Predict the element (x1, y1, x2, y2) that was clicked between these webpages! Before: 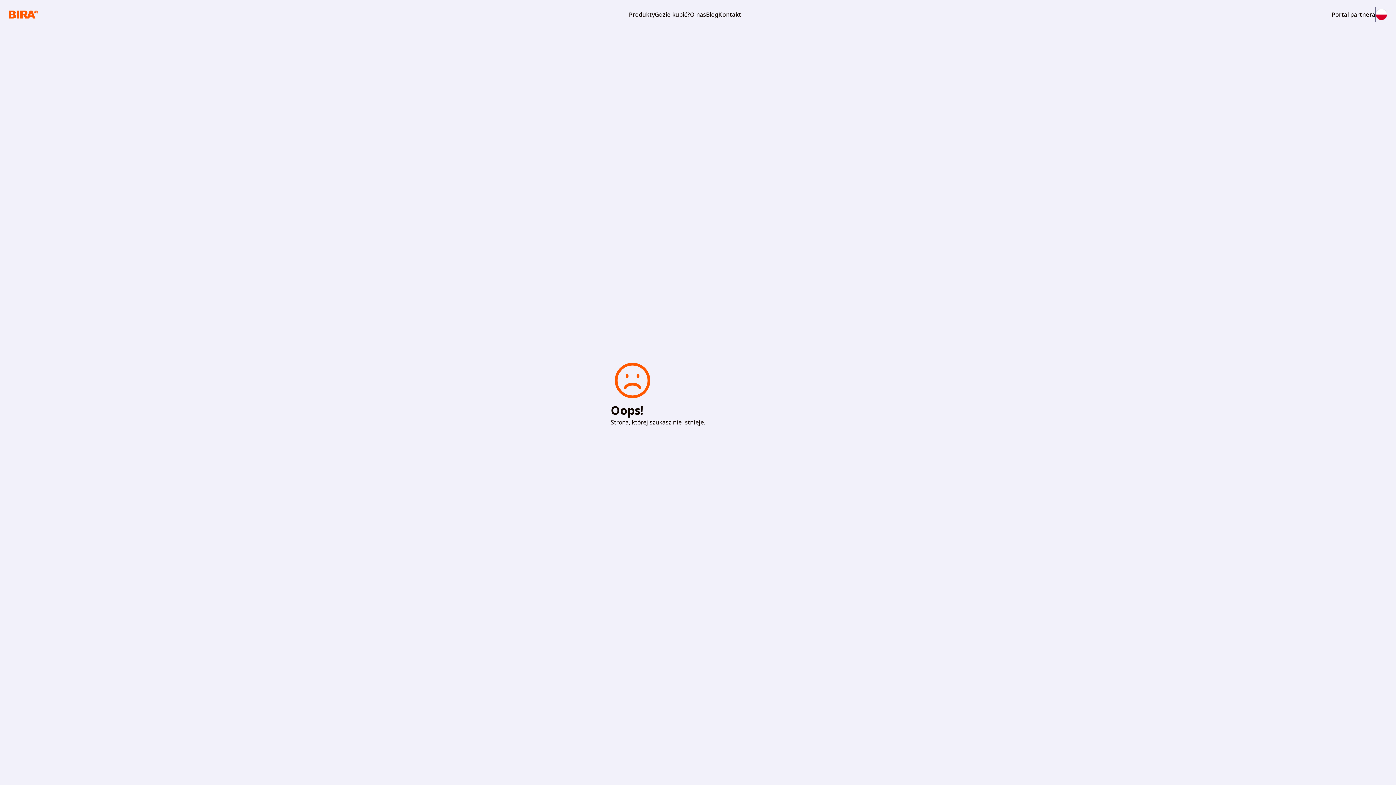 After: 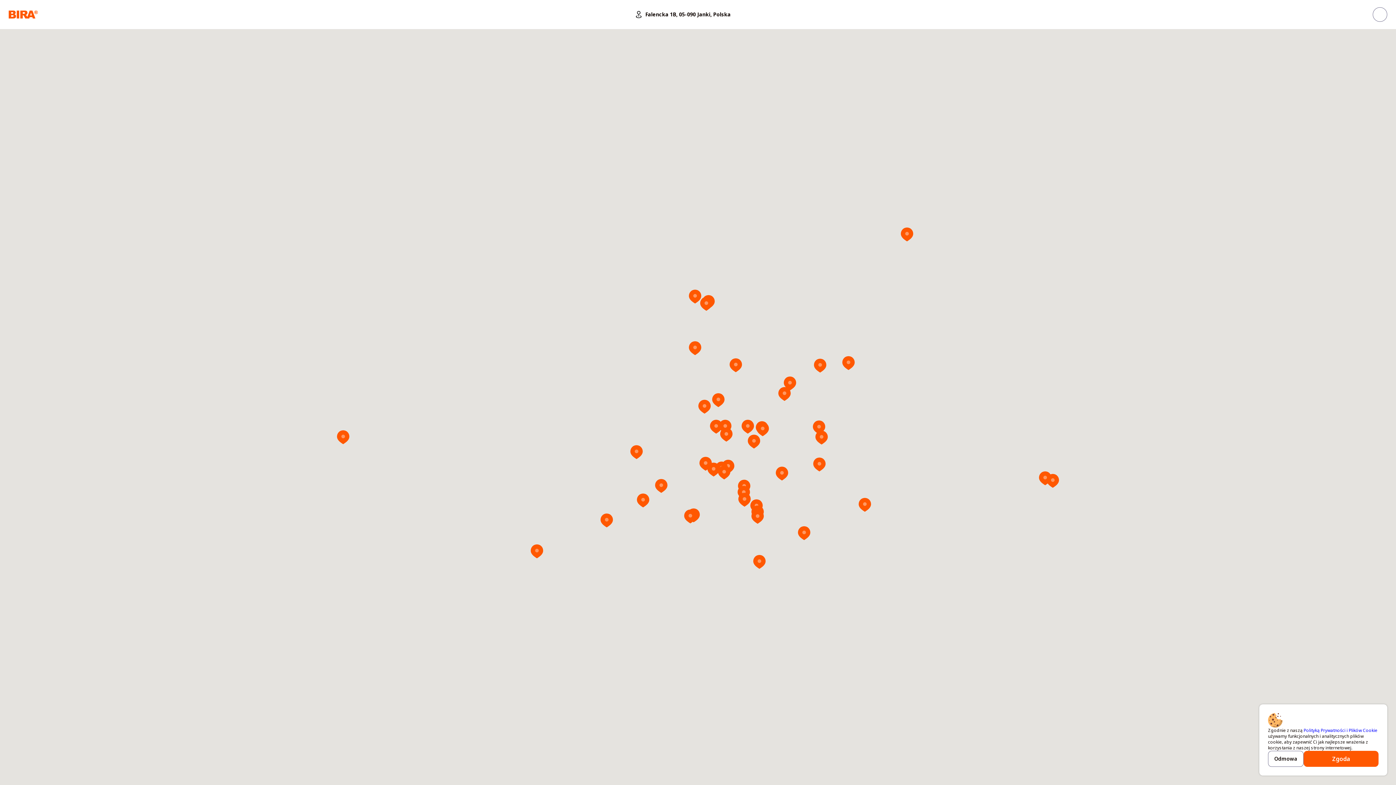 Action: label: Gdzie kupić? bbox: (654, 7, 690, 21)